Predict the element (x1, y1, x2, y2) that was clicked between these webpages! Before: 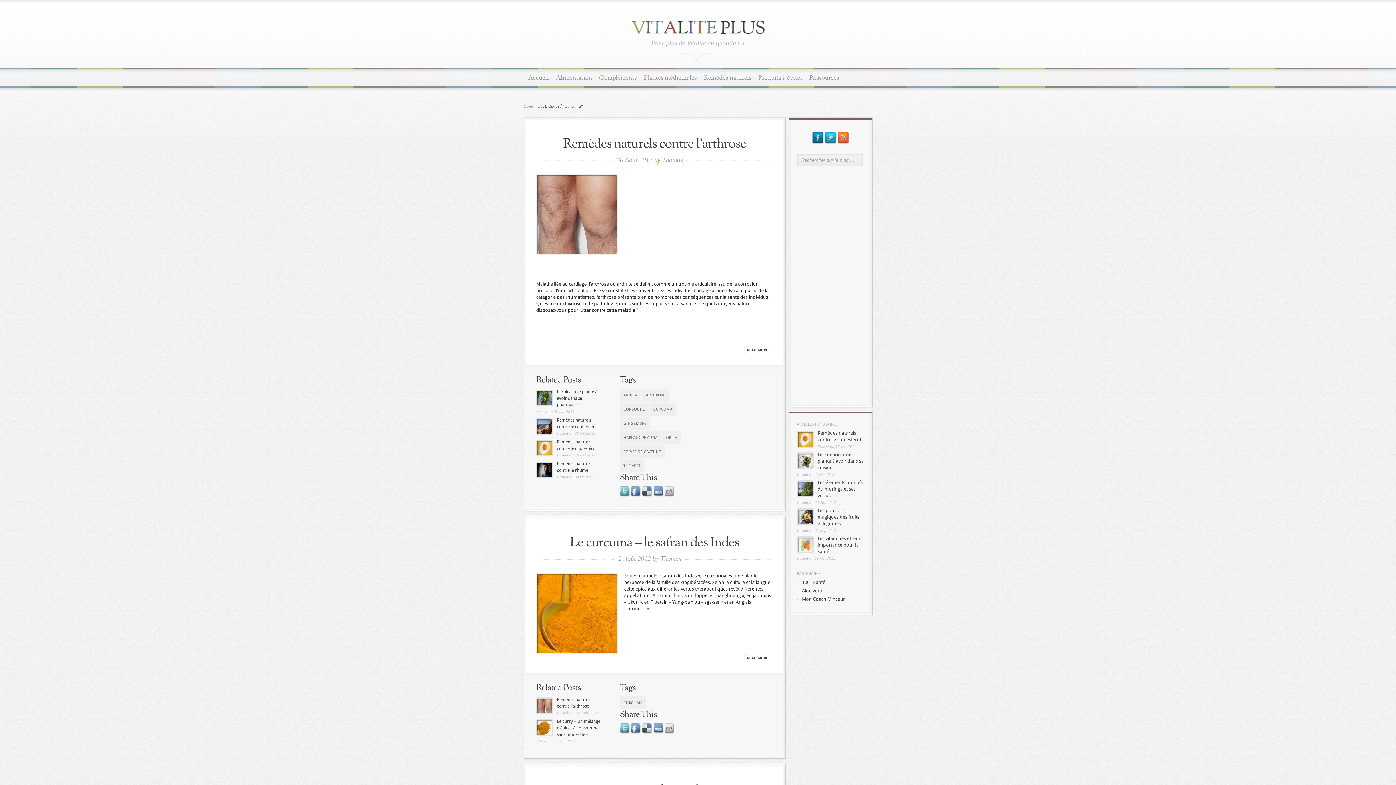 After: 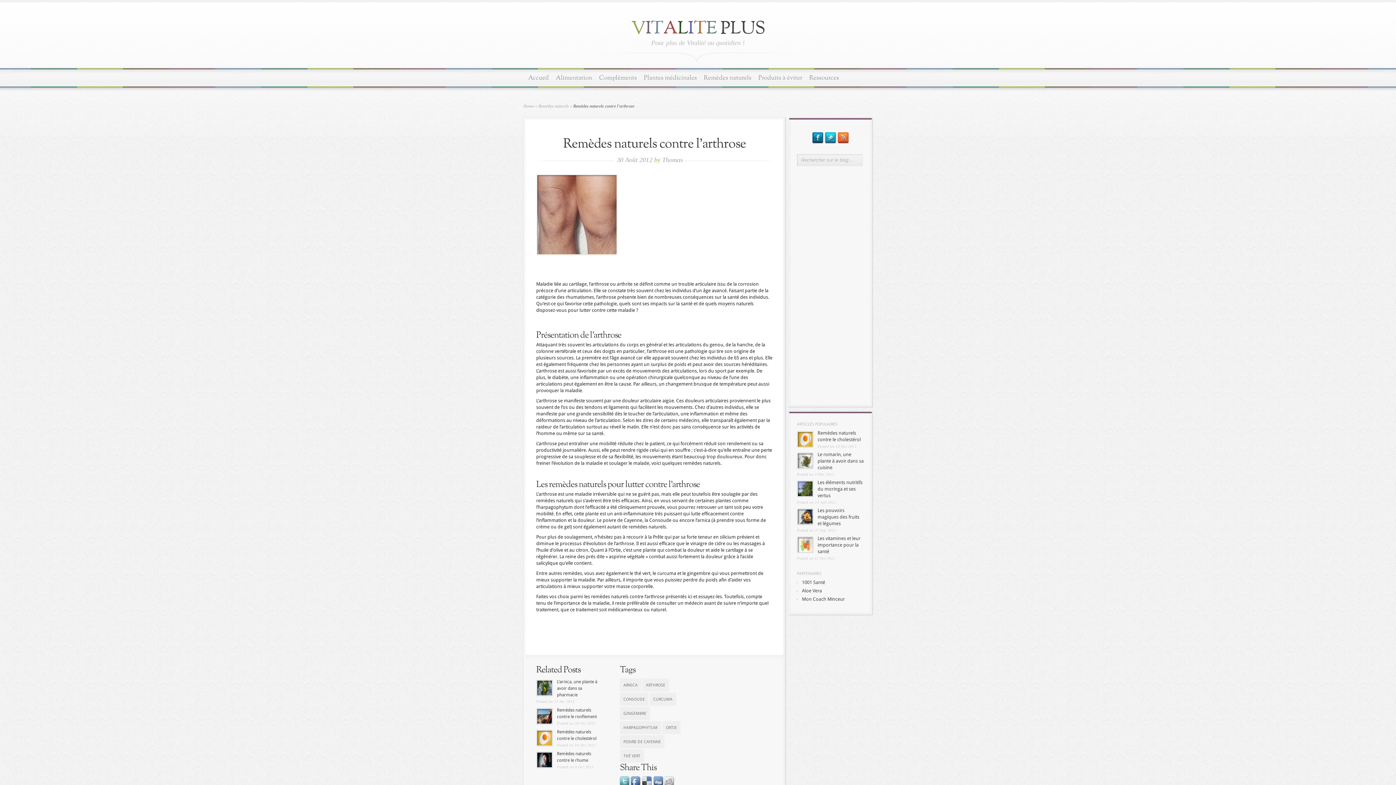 Action: bbox: (563, 134, 746, 153) label: Remèdes naturels contre l’arthrose